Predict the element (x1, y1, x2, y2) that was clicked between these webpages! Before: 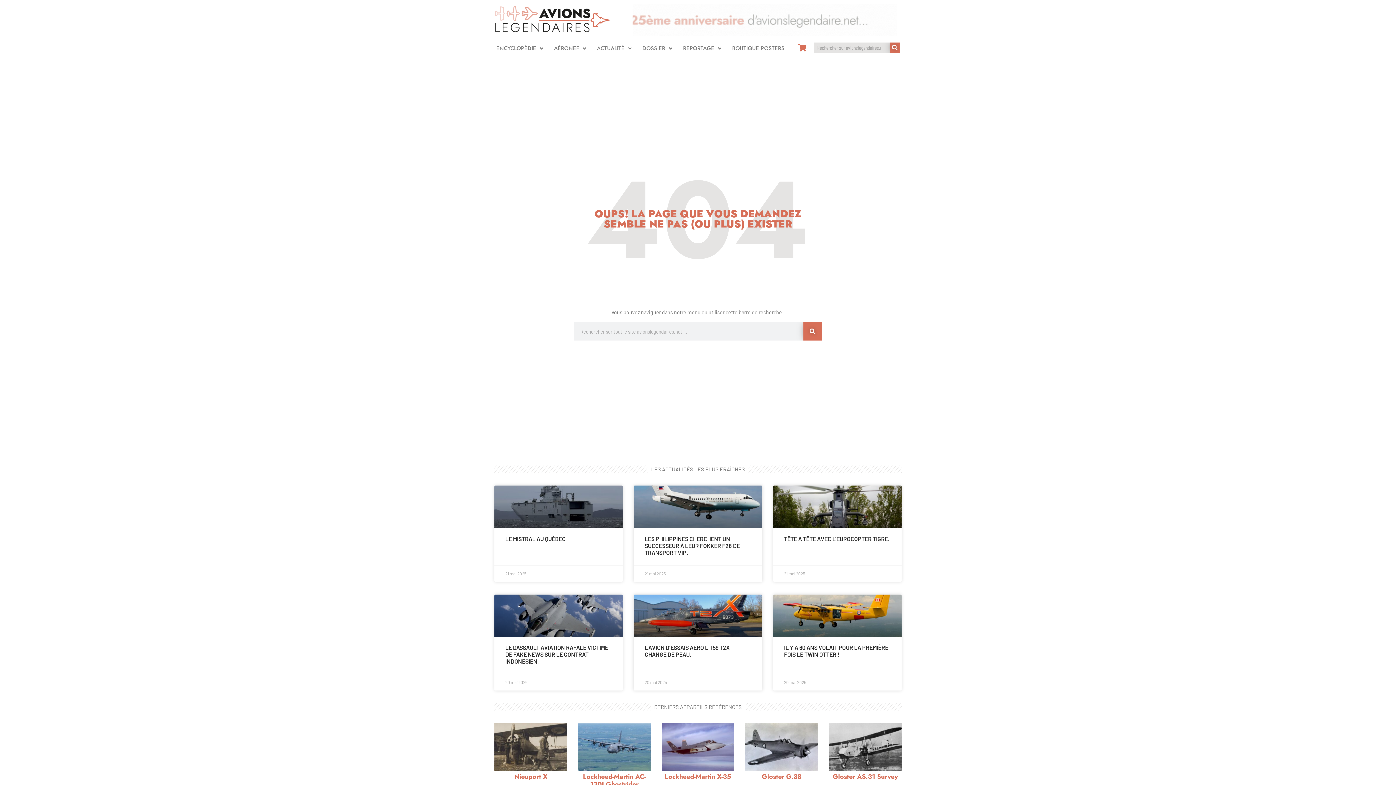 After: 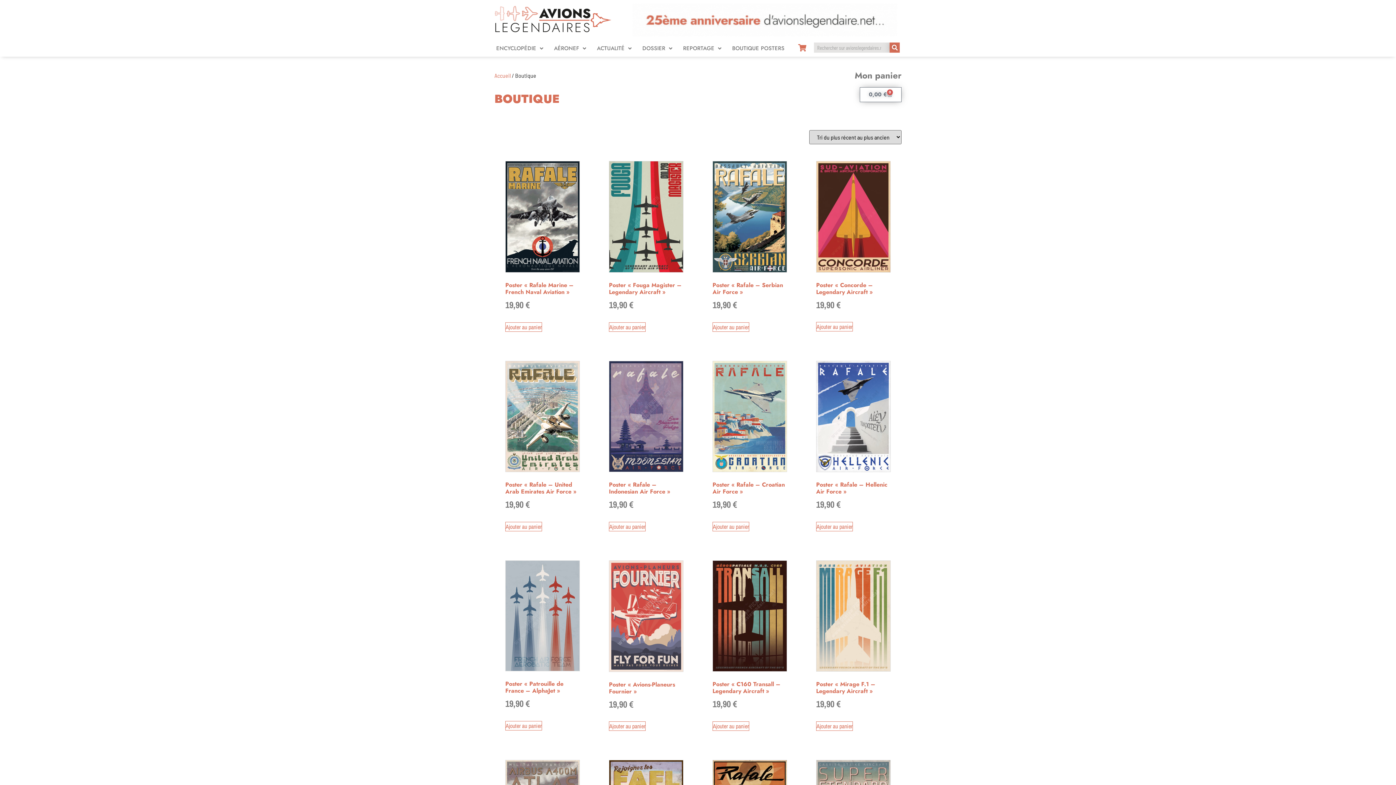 Action: bbox: (632, 3, 897, 36)